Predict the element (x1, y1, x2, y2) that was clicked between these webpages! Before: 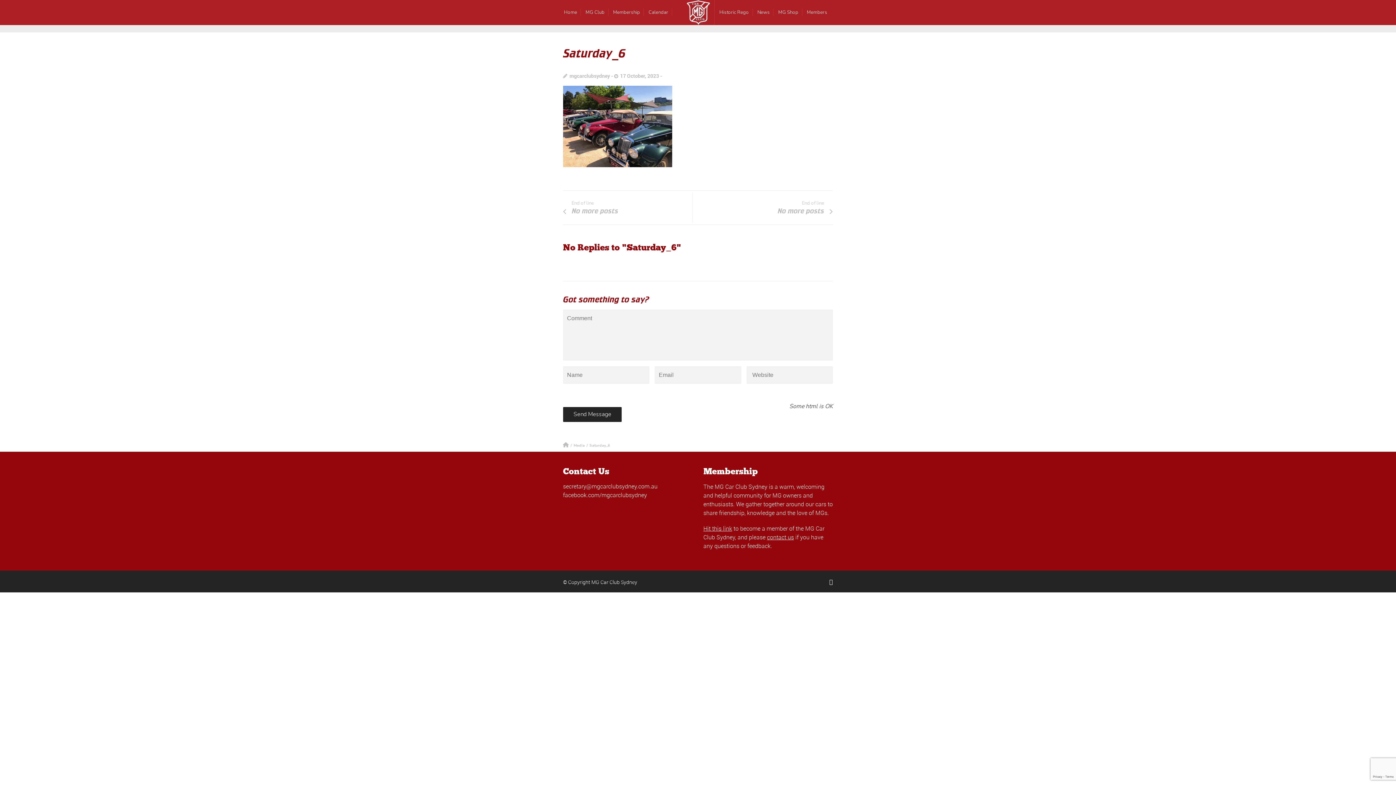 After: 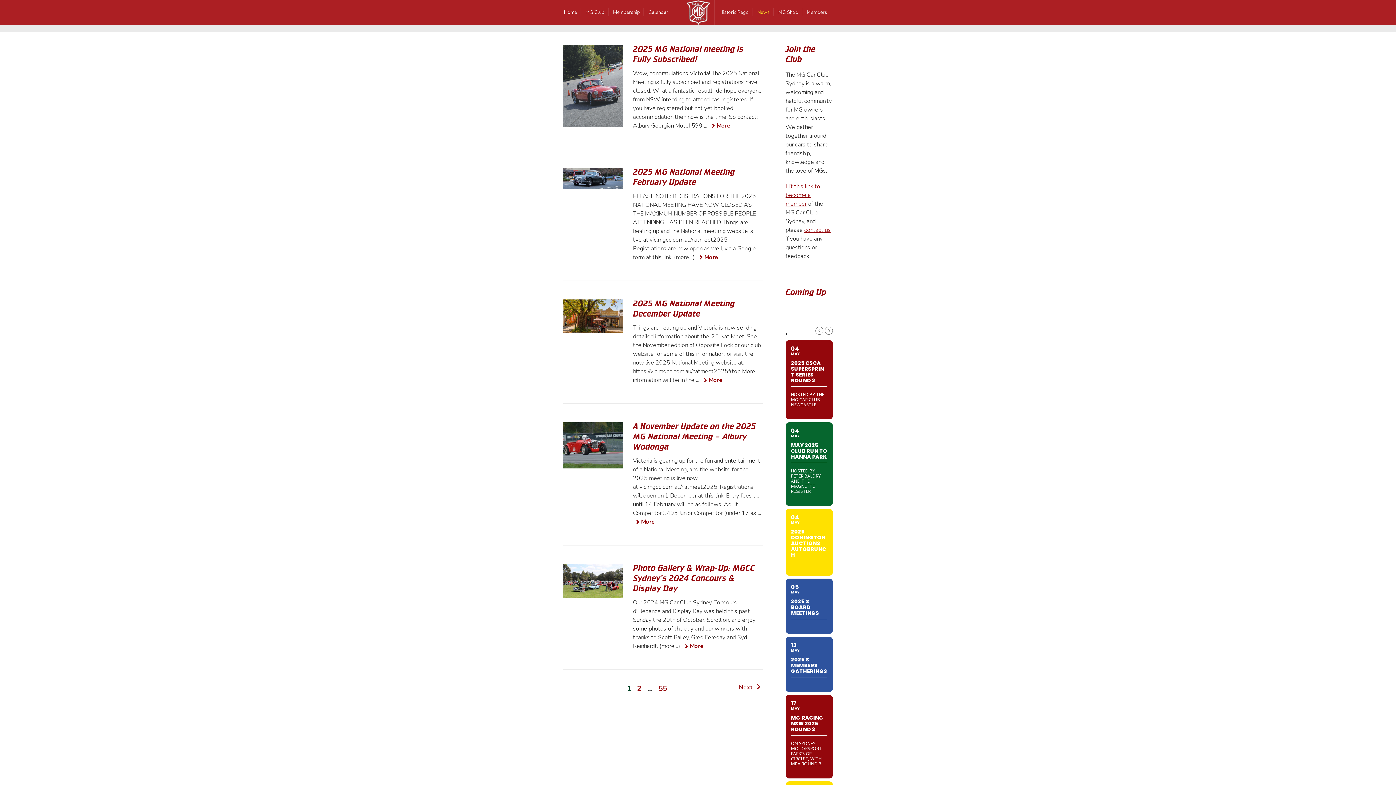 Action: label: News bbox: (757, 8, 770, 15)